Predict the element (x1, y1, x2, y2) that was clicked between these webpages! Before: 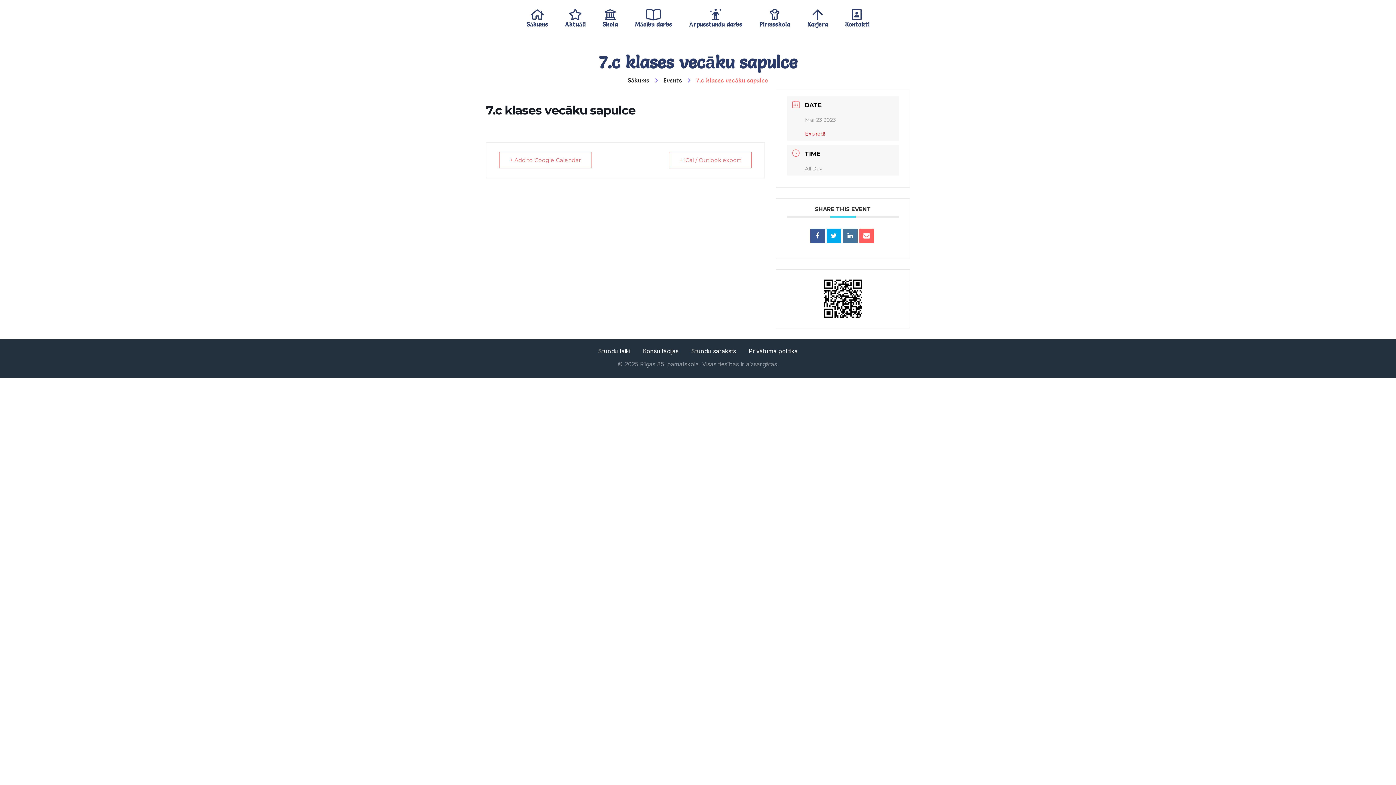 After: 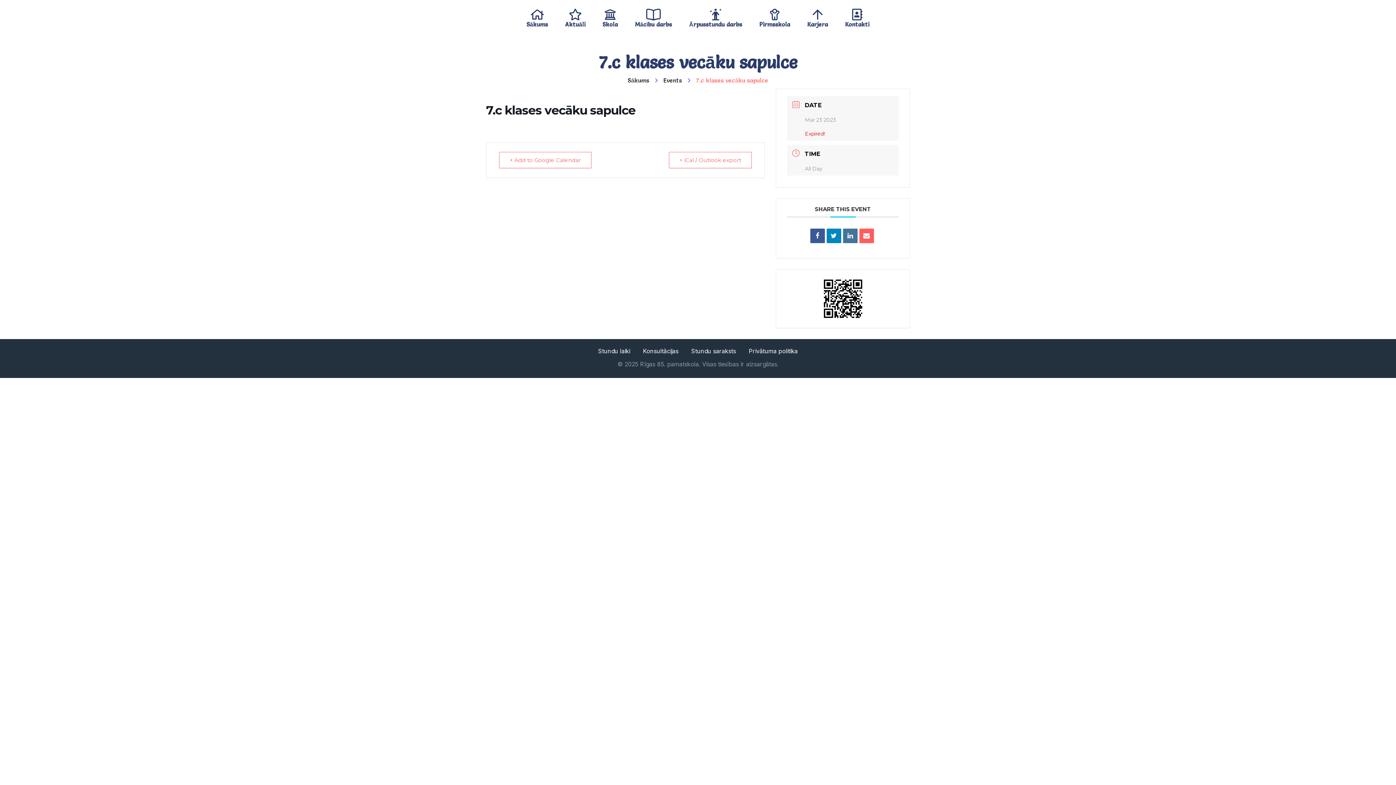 Action: bbox: (826, 228, 841, 243)